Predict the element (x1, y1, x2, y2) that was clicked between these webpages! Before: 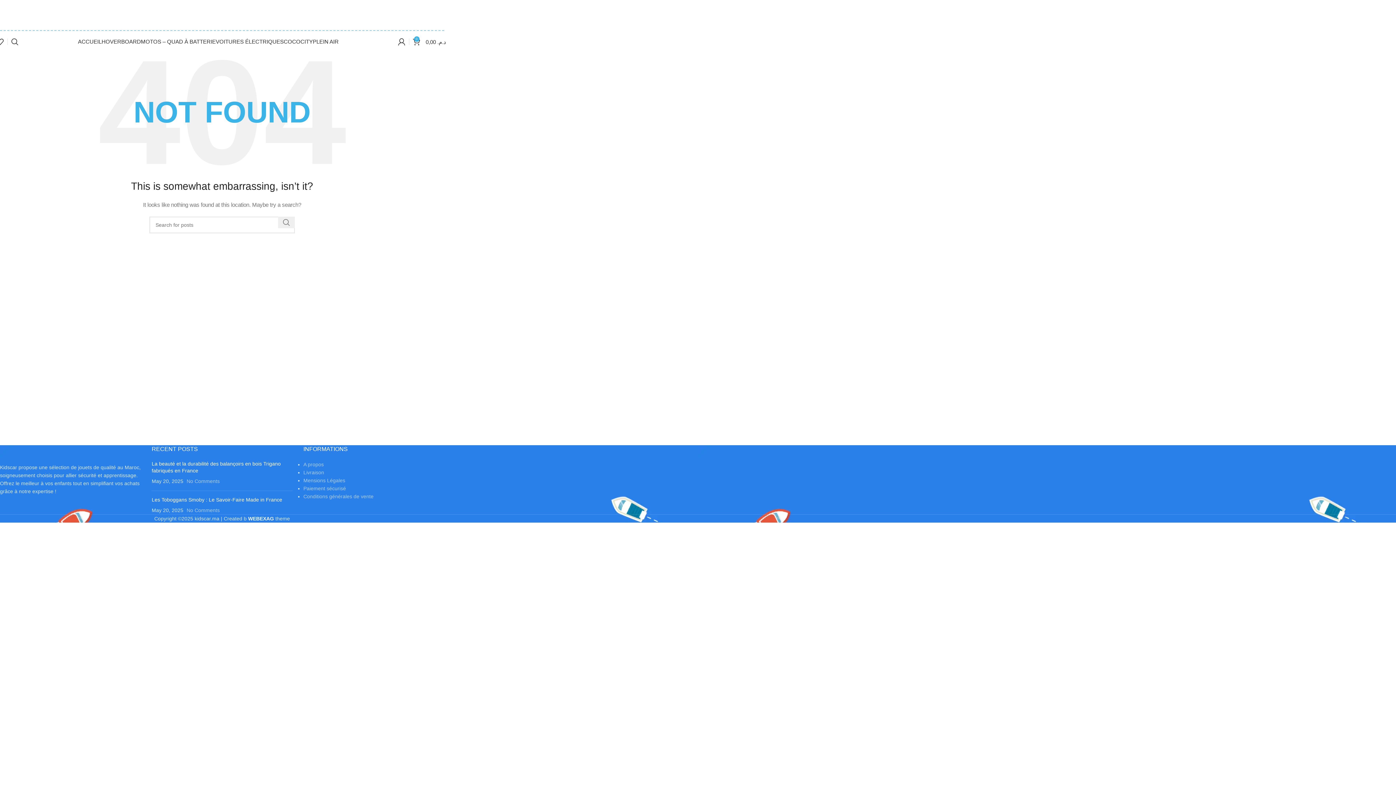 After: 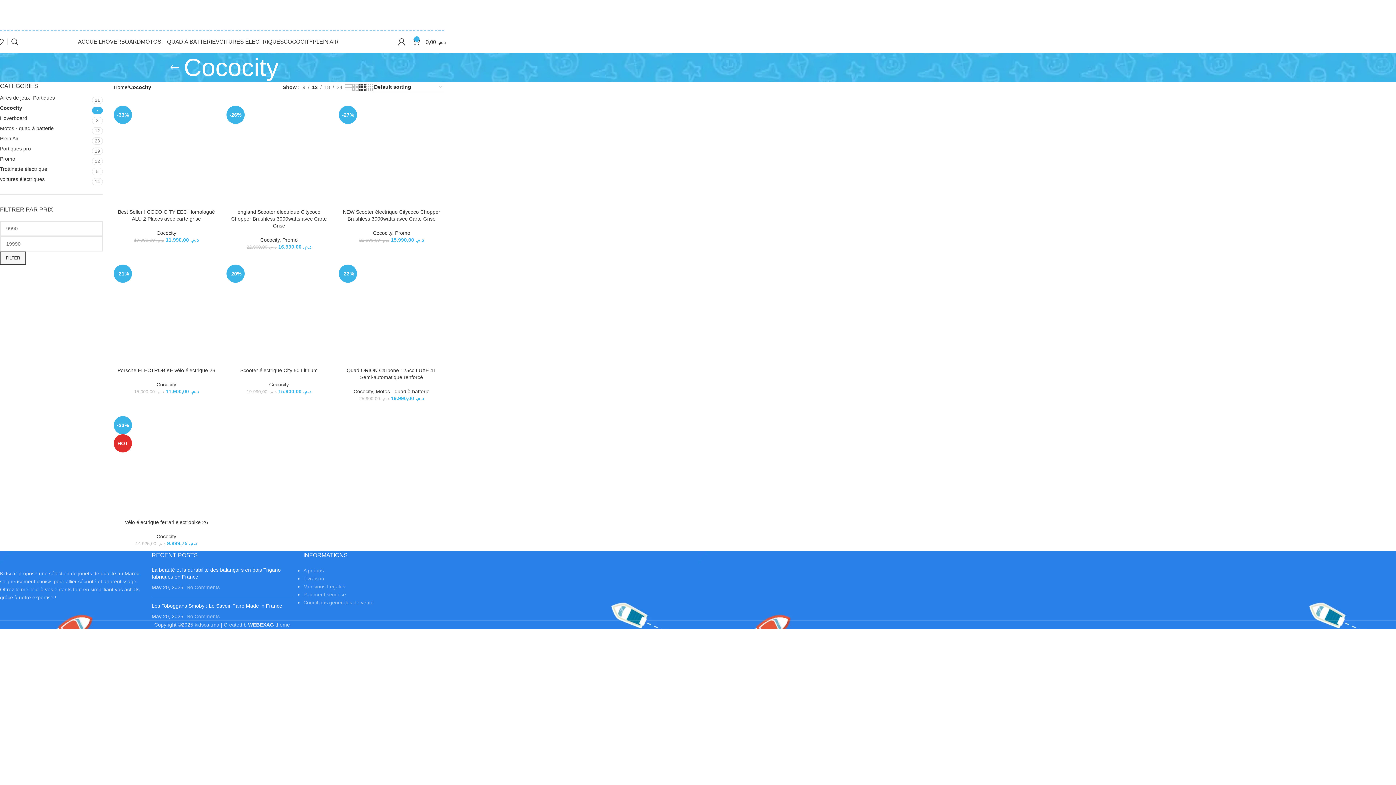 Action: bbox: (283, 34, 312, 49) label: COCOCITY